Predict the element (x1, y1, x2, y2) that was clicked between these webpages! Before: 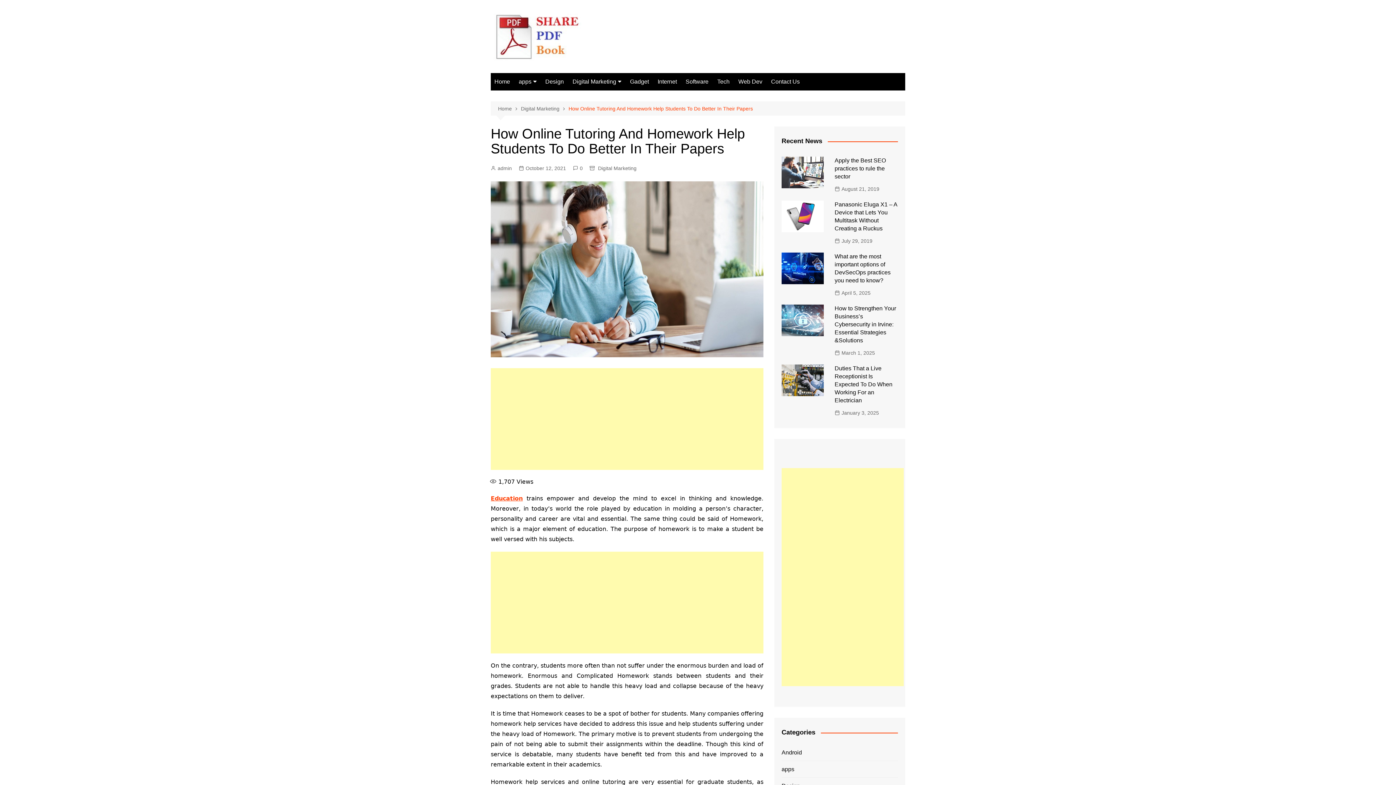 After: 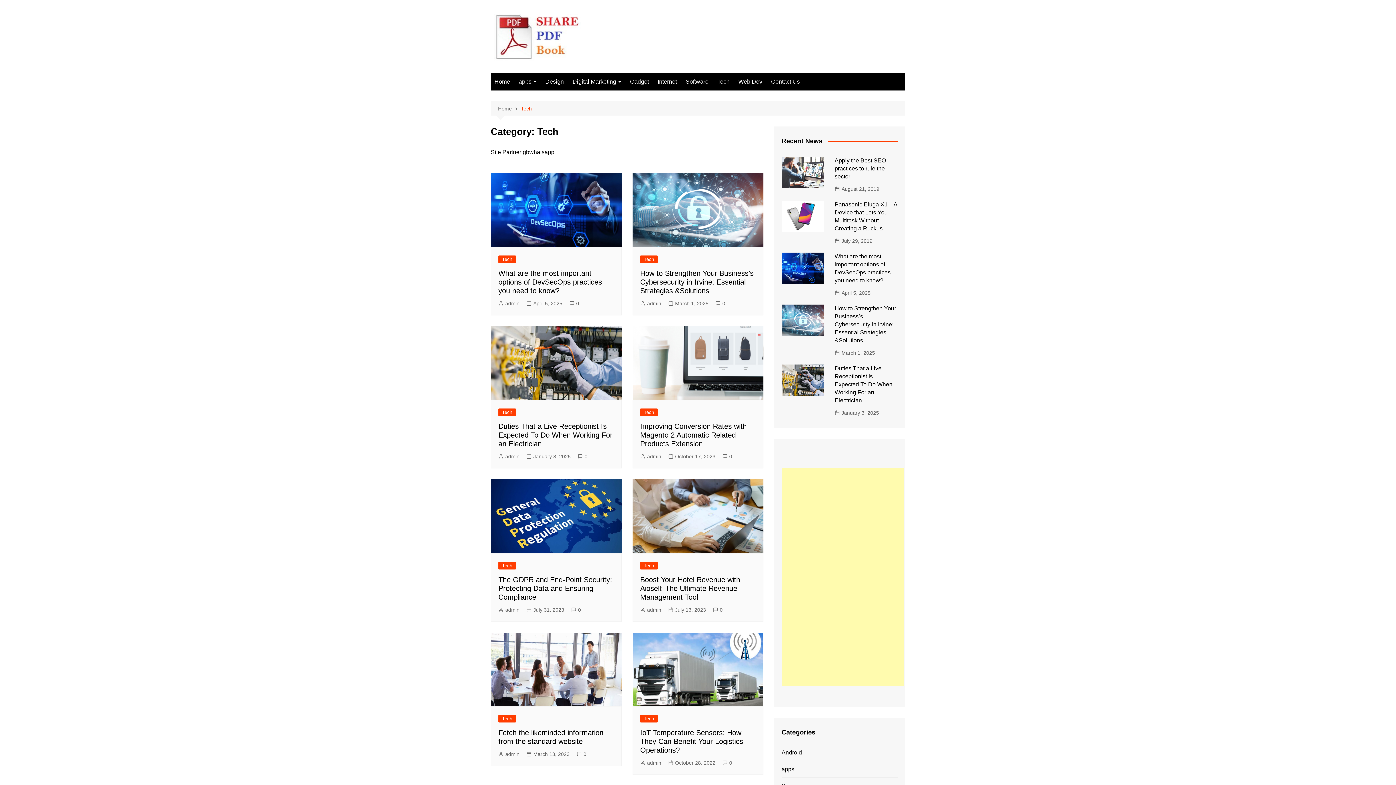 Action: bbox: (713, 73, 733, 90) label: Tech